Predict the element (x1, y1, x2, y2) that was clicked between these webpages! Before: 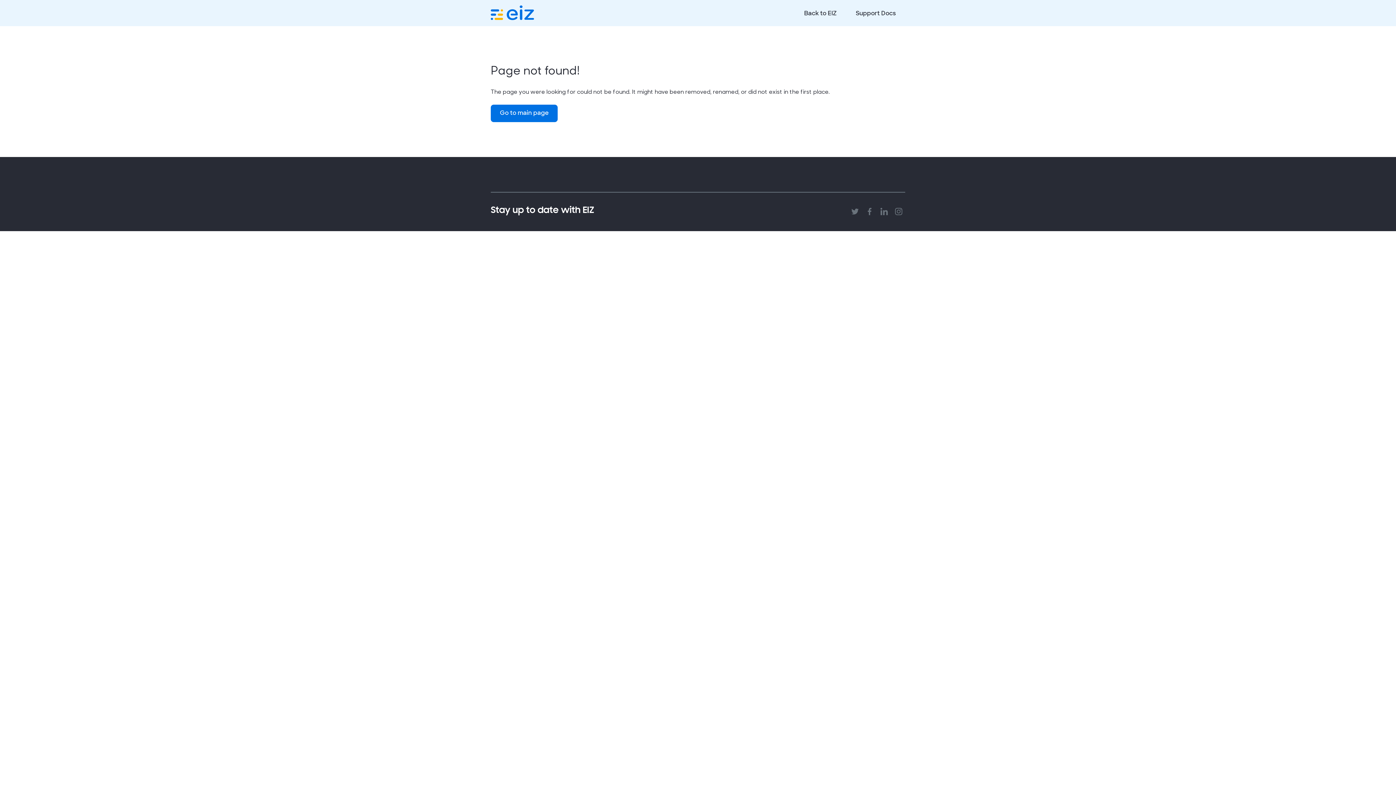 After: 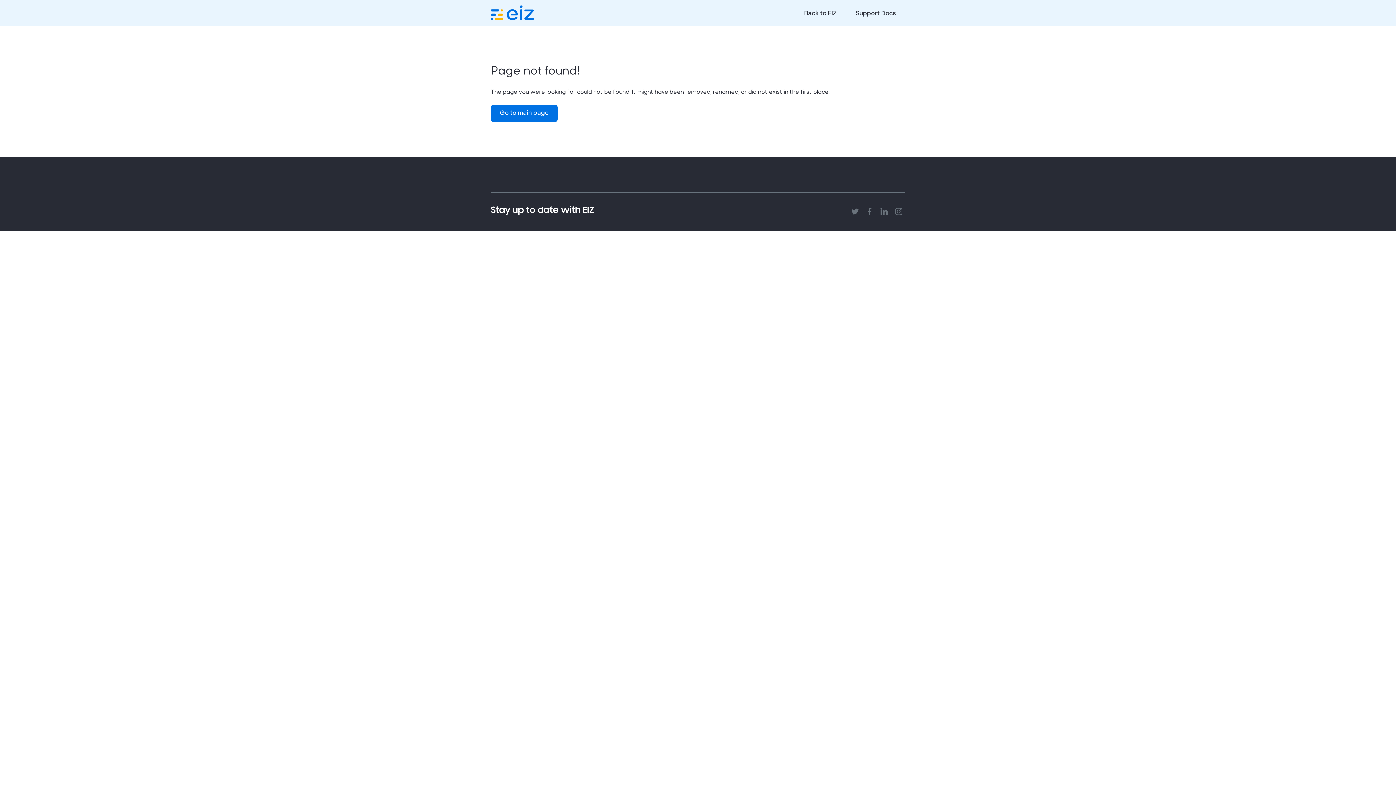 Action: label:   bbox: (877, 209, 892, 216)